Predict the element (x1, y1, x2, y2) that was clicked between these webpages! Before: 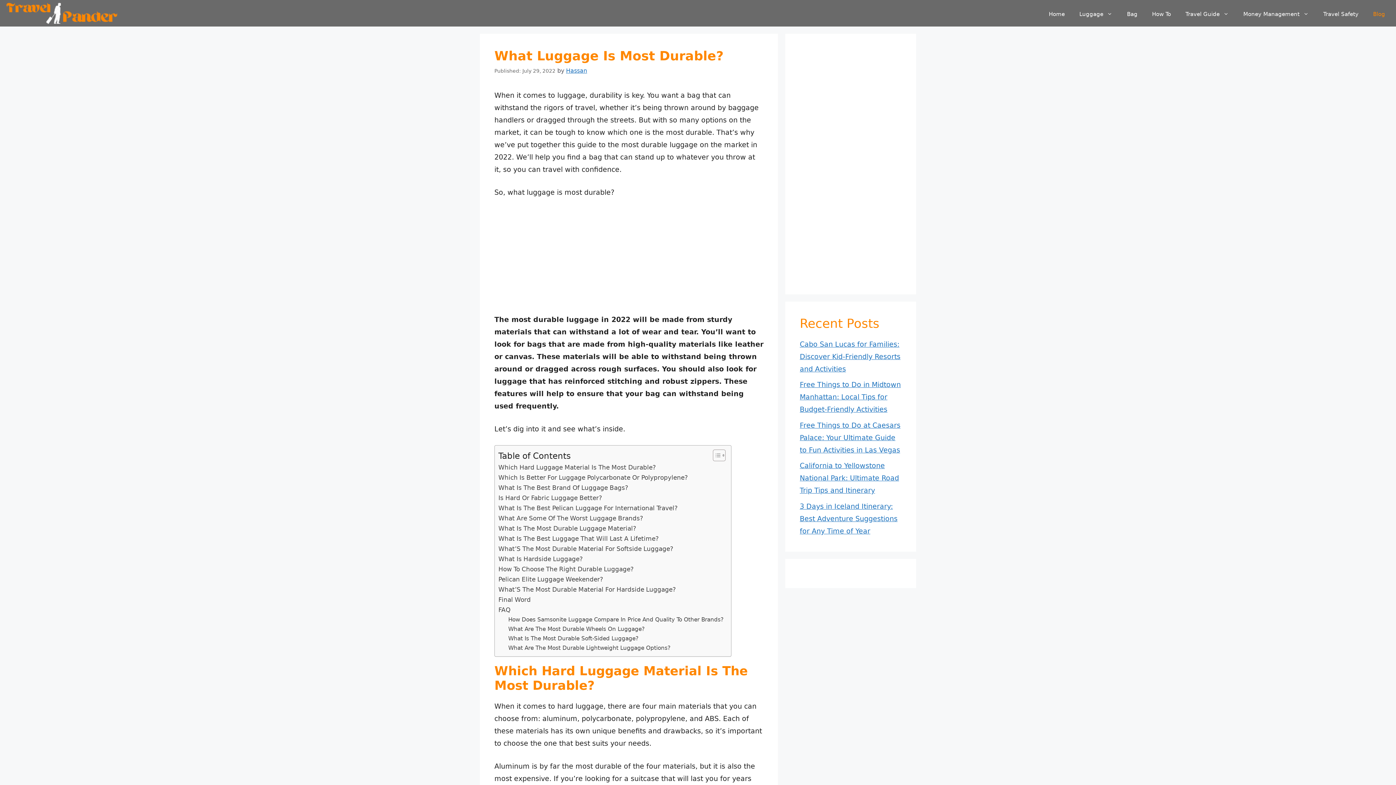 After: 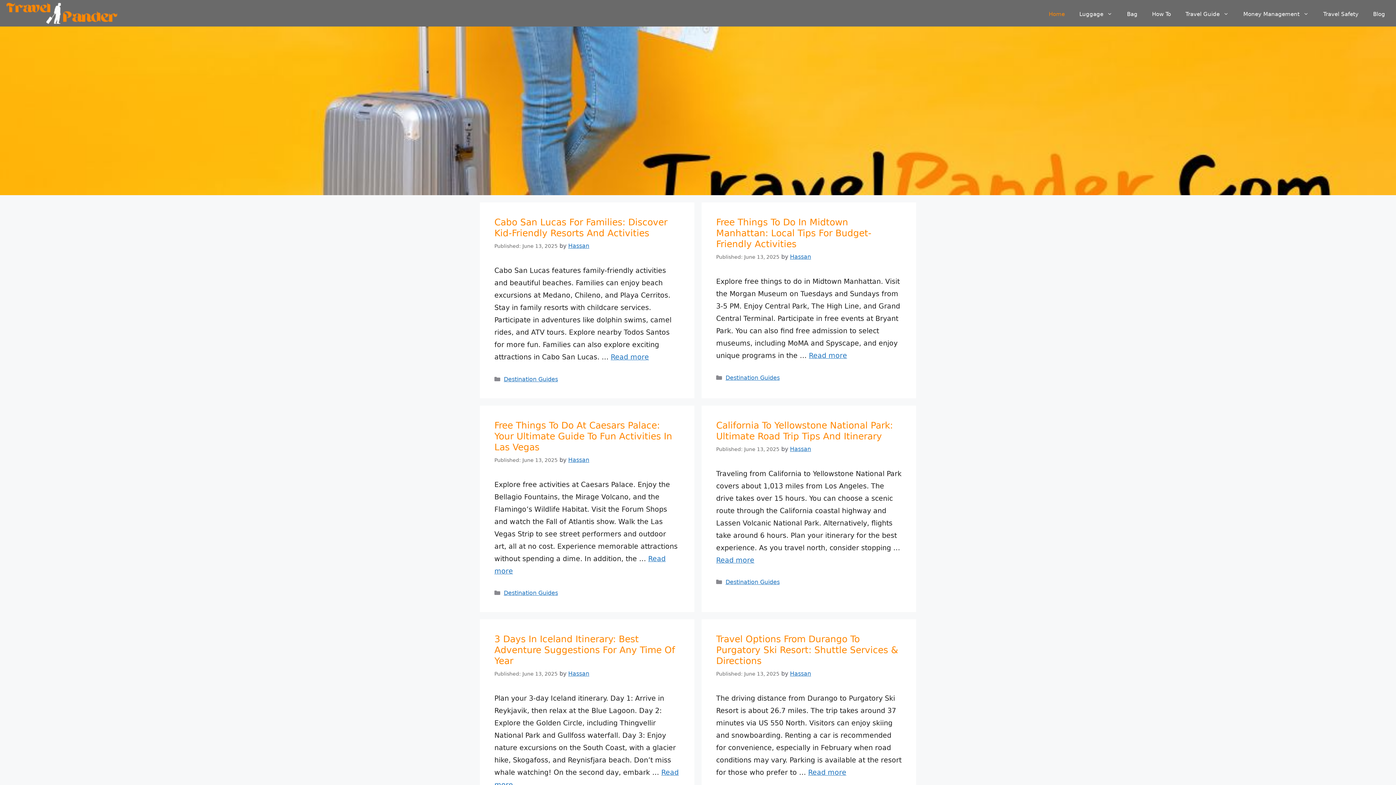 Action: bbox: (3, 9, 120, 17)